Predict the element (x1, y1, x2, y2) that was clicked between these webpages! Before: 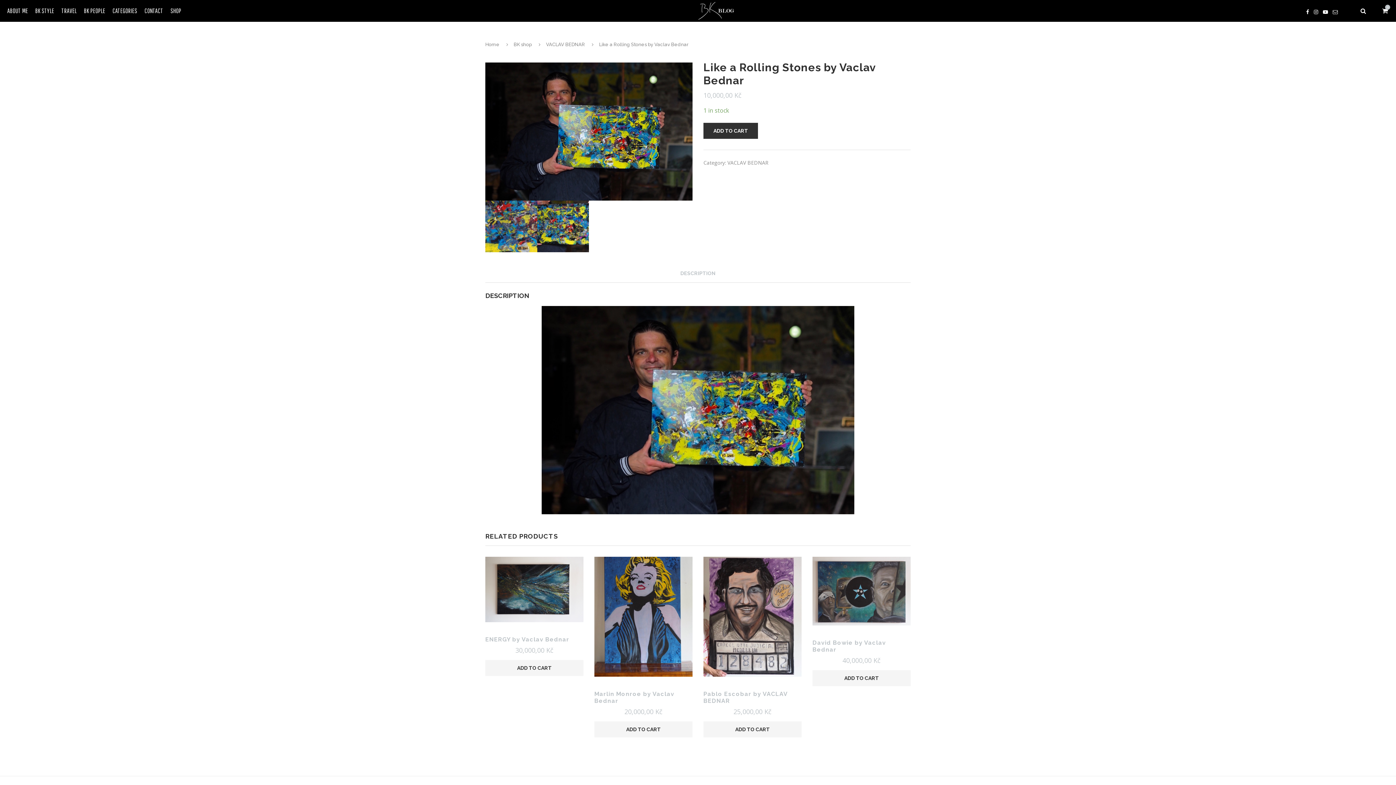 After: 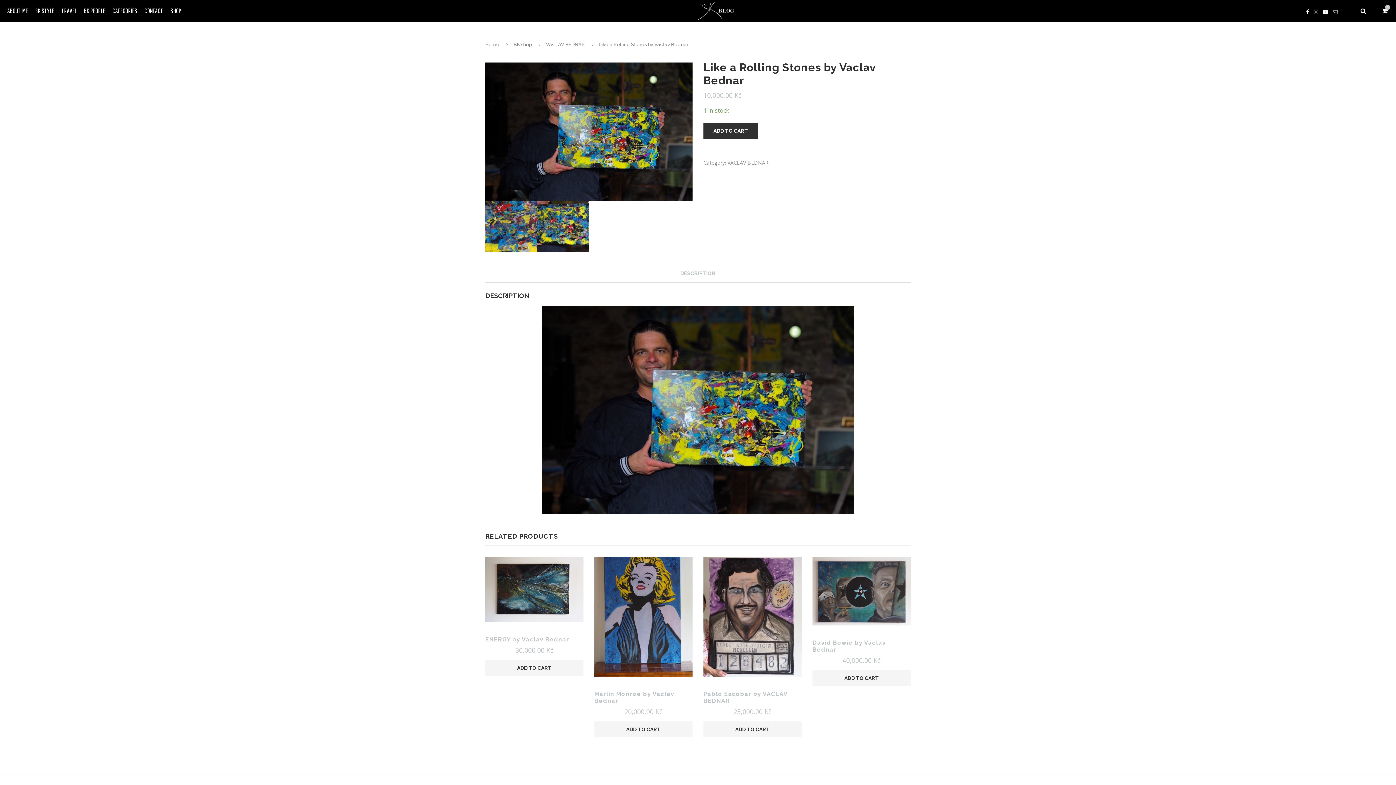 Action: bbox: (1333, 7, 1338, 15)